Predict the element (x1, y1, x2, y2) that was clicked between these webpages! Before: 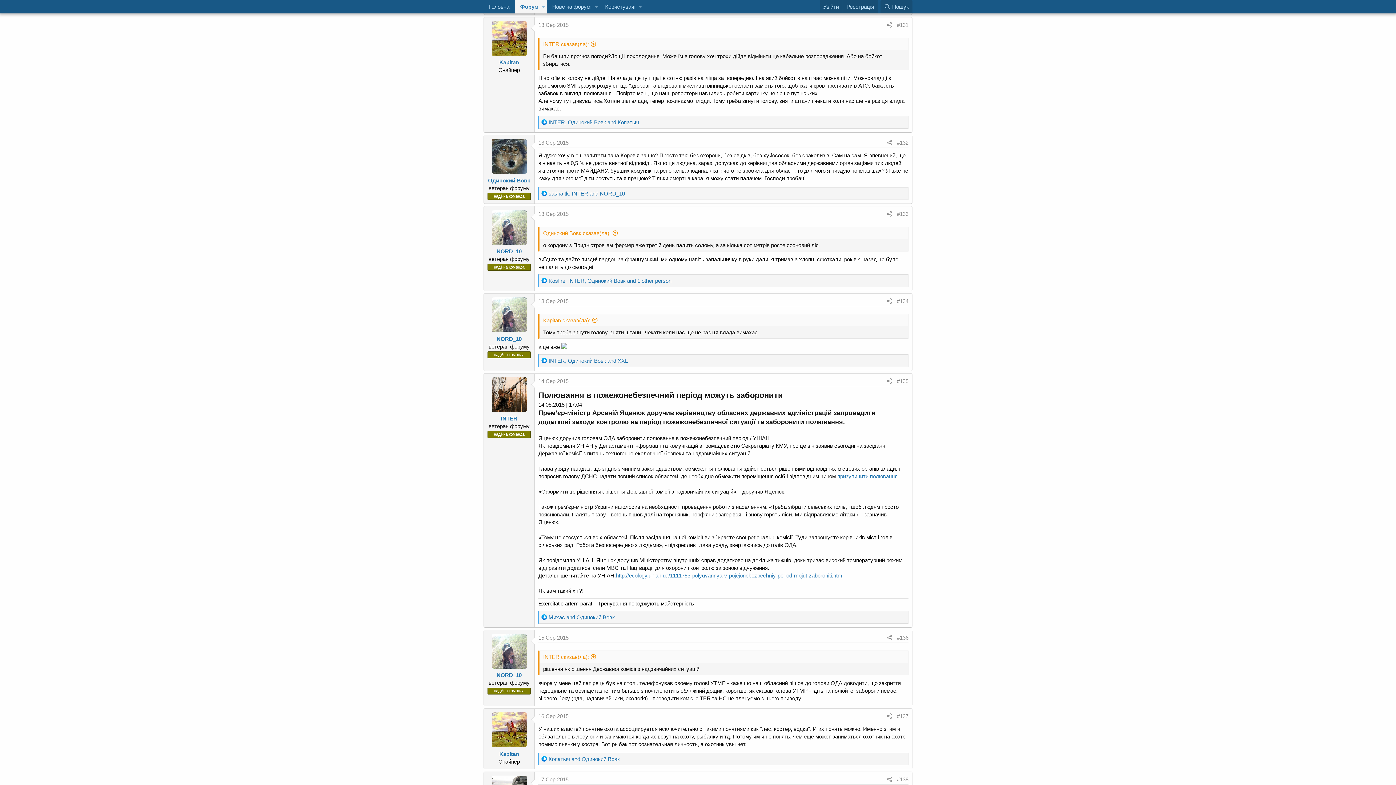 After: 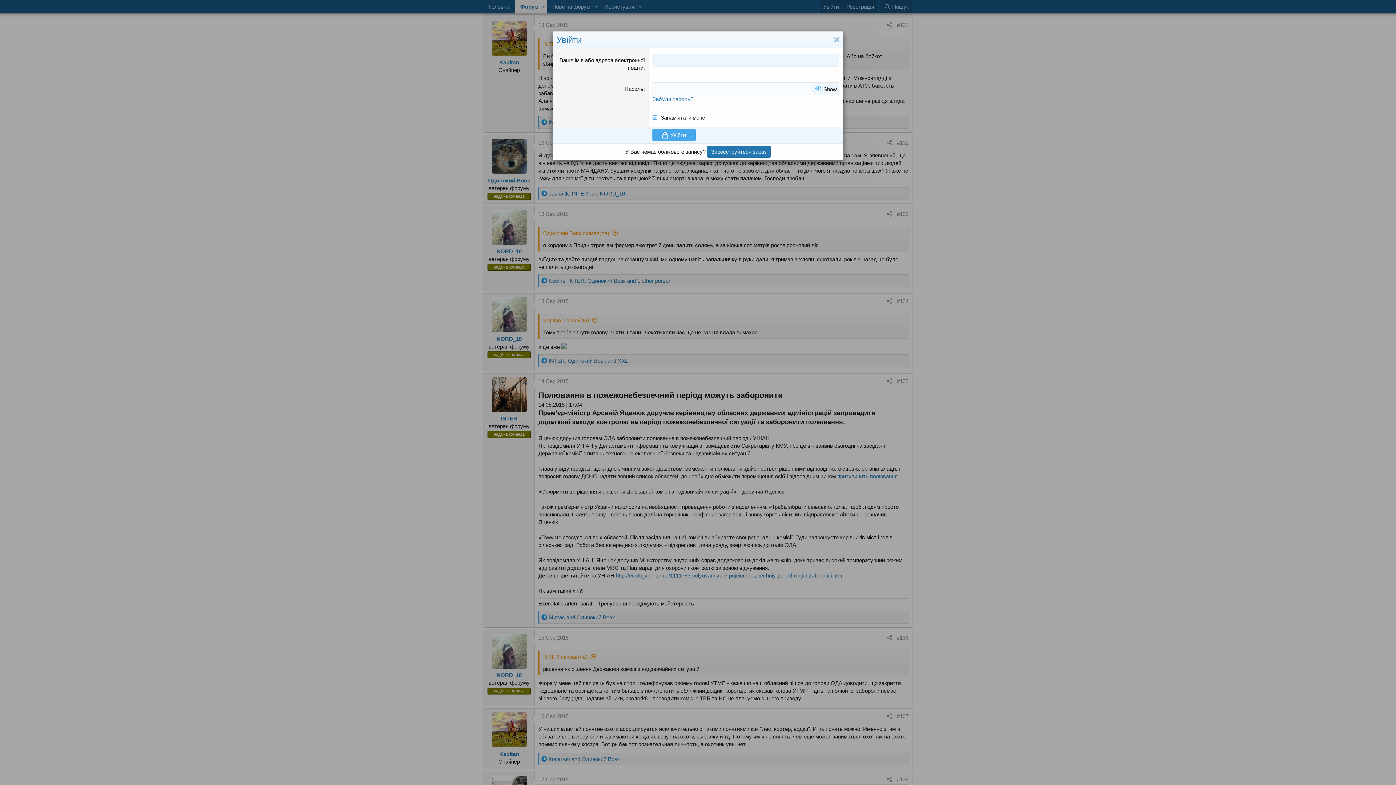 Action: label: Увійти bbox: (819, 0, 842, 13)